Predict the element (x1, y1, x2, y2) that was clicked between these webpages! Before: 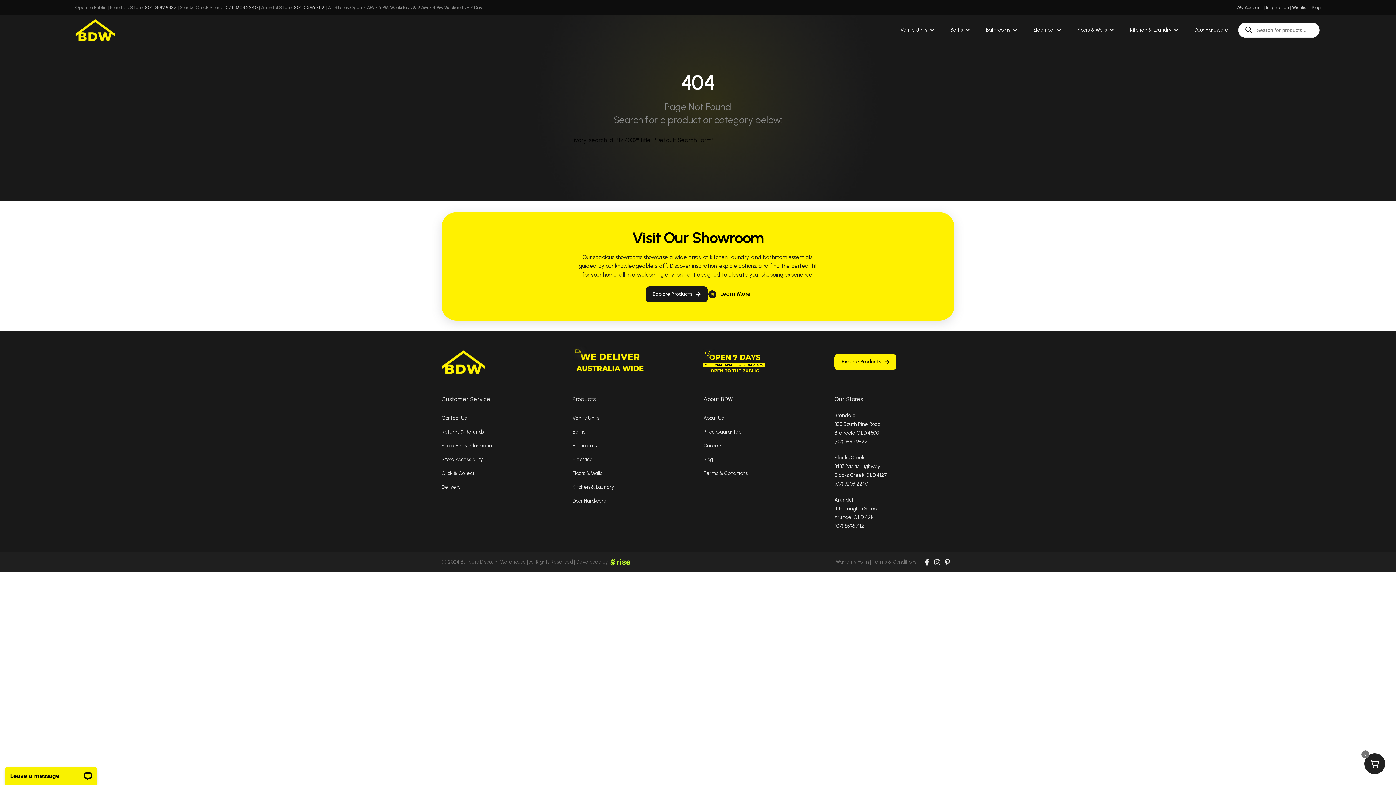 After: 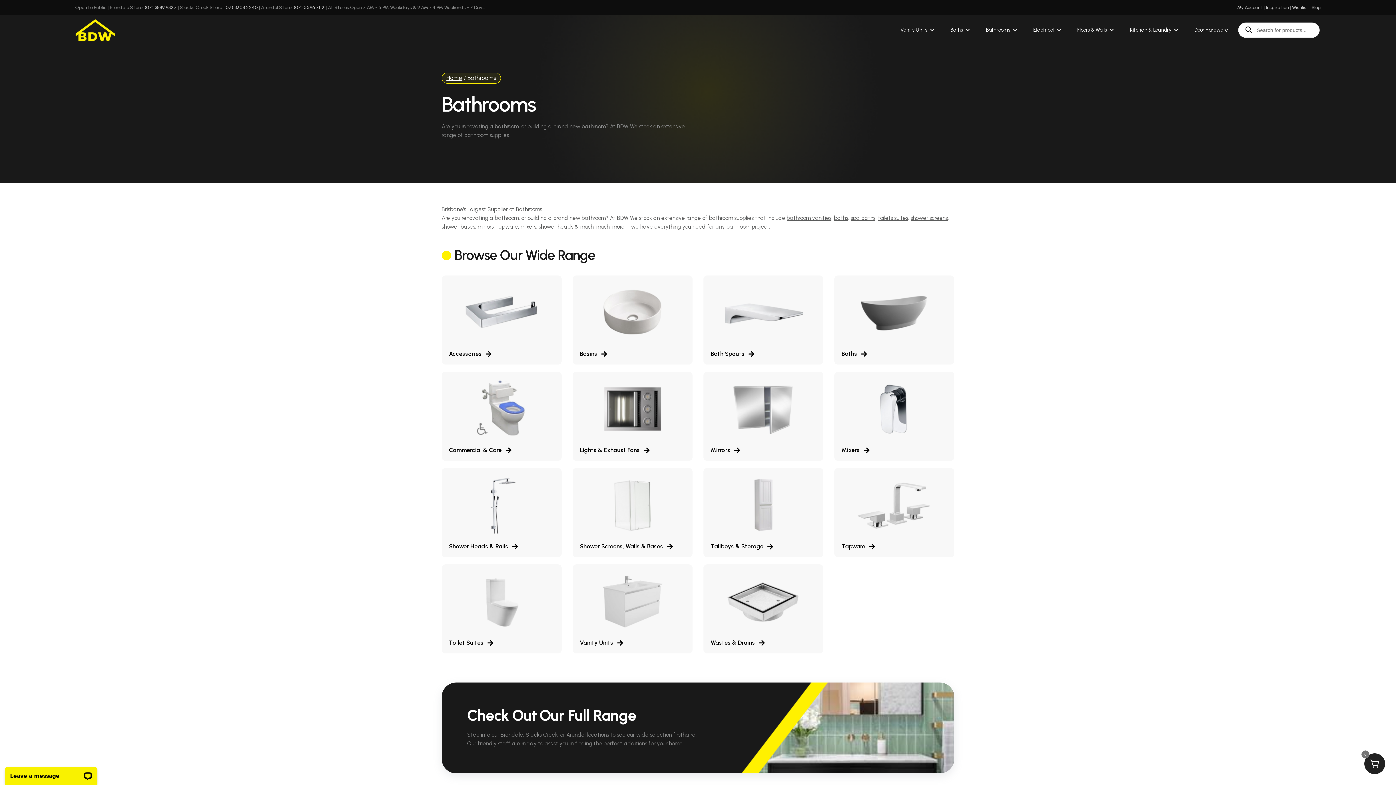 Action: label: Bathrooms bbox: (572, 439, 597, 453)